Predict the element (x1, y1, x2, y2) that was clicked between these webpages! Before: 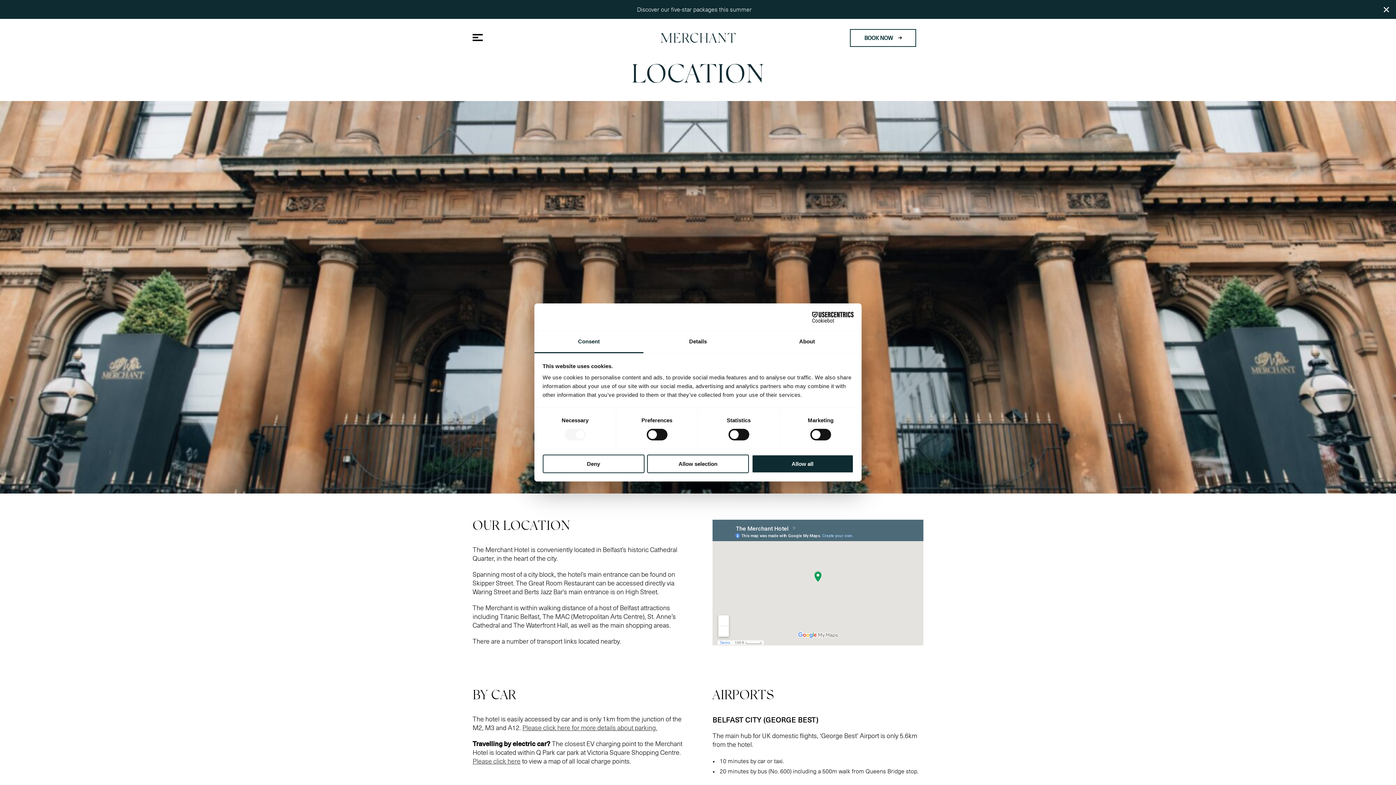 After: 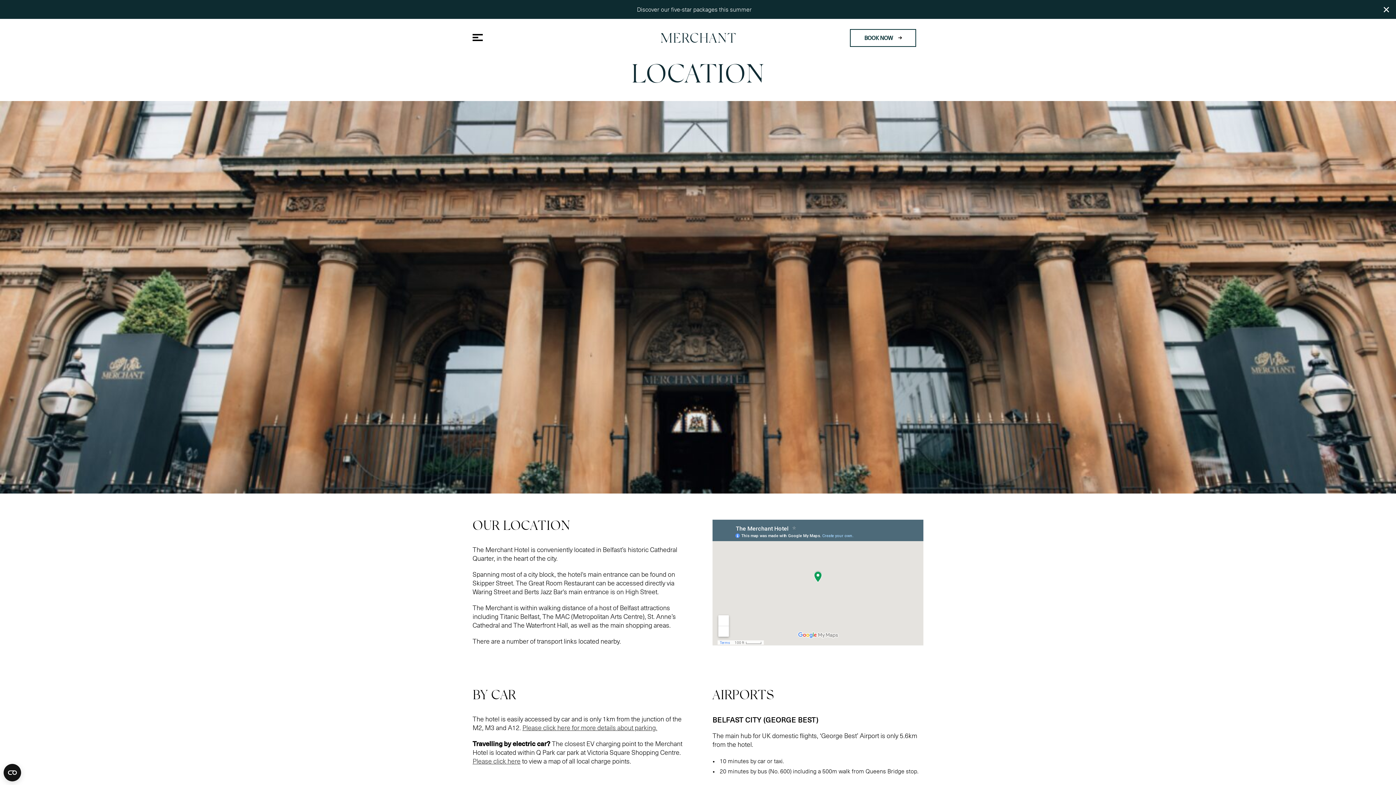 Action: bbox: (647, 454, 749, 473) label: Allow selection